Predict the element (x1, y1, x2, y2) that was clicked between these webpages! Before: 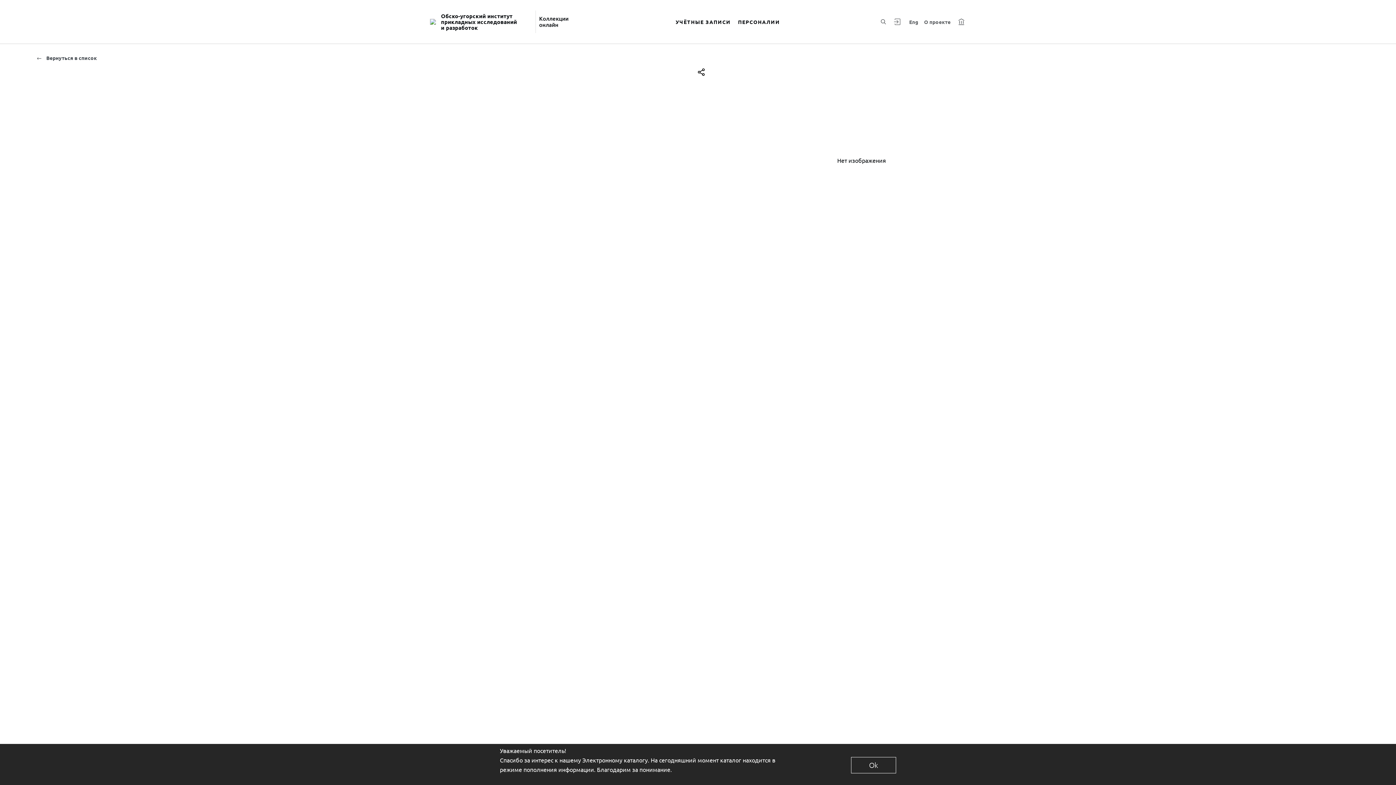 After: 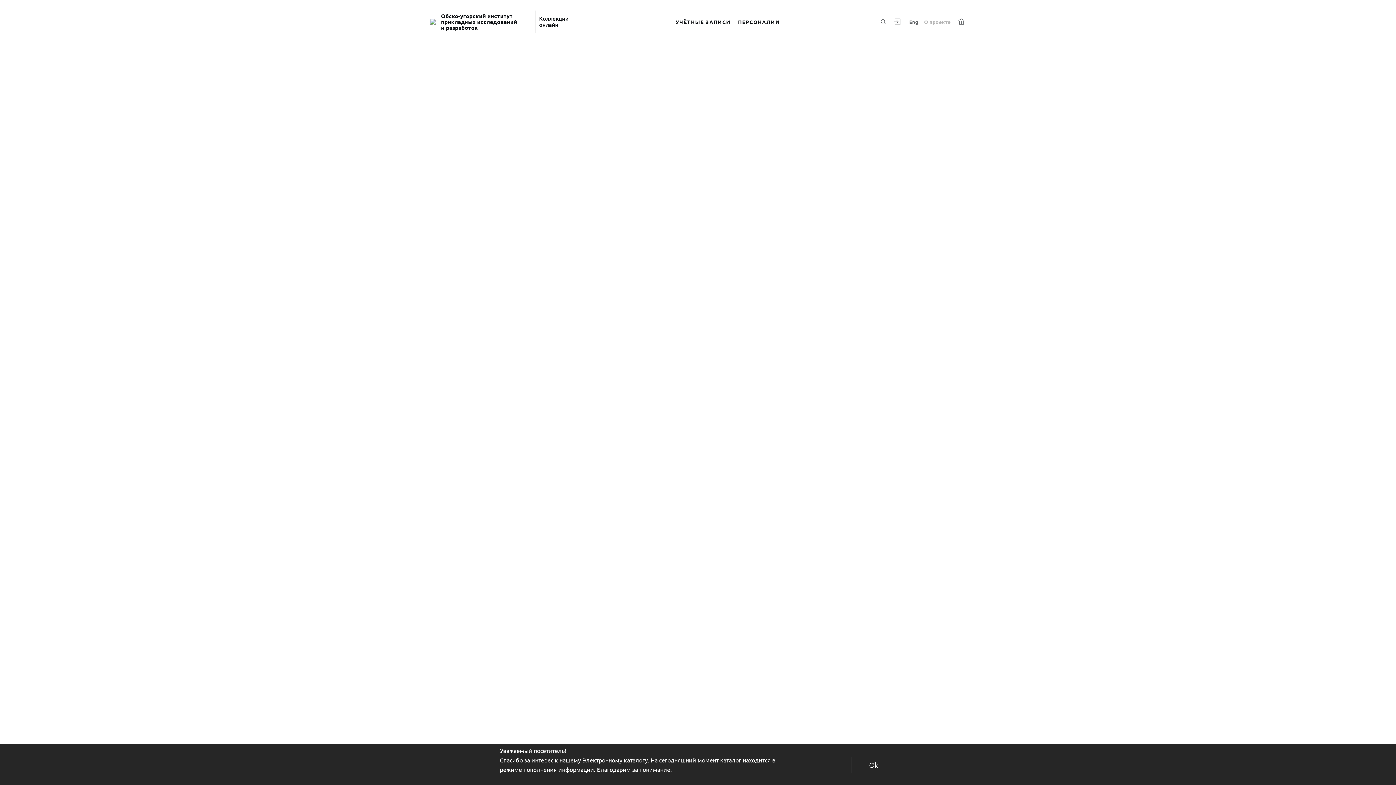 Action: bbox: (922, 15, 952, 28) label: О проекте